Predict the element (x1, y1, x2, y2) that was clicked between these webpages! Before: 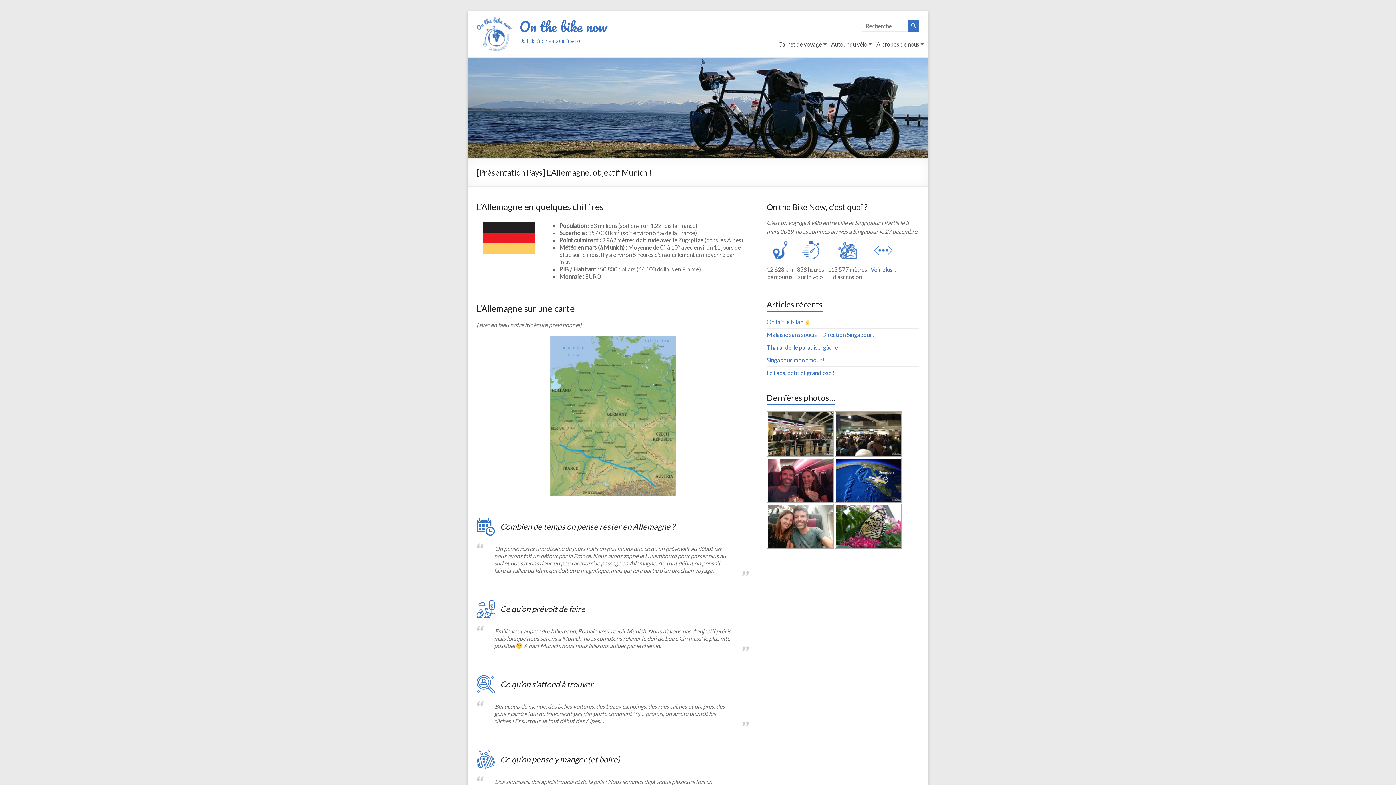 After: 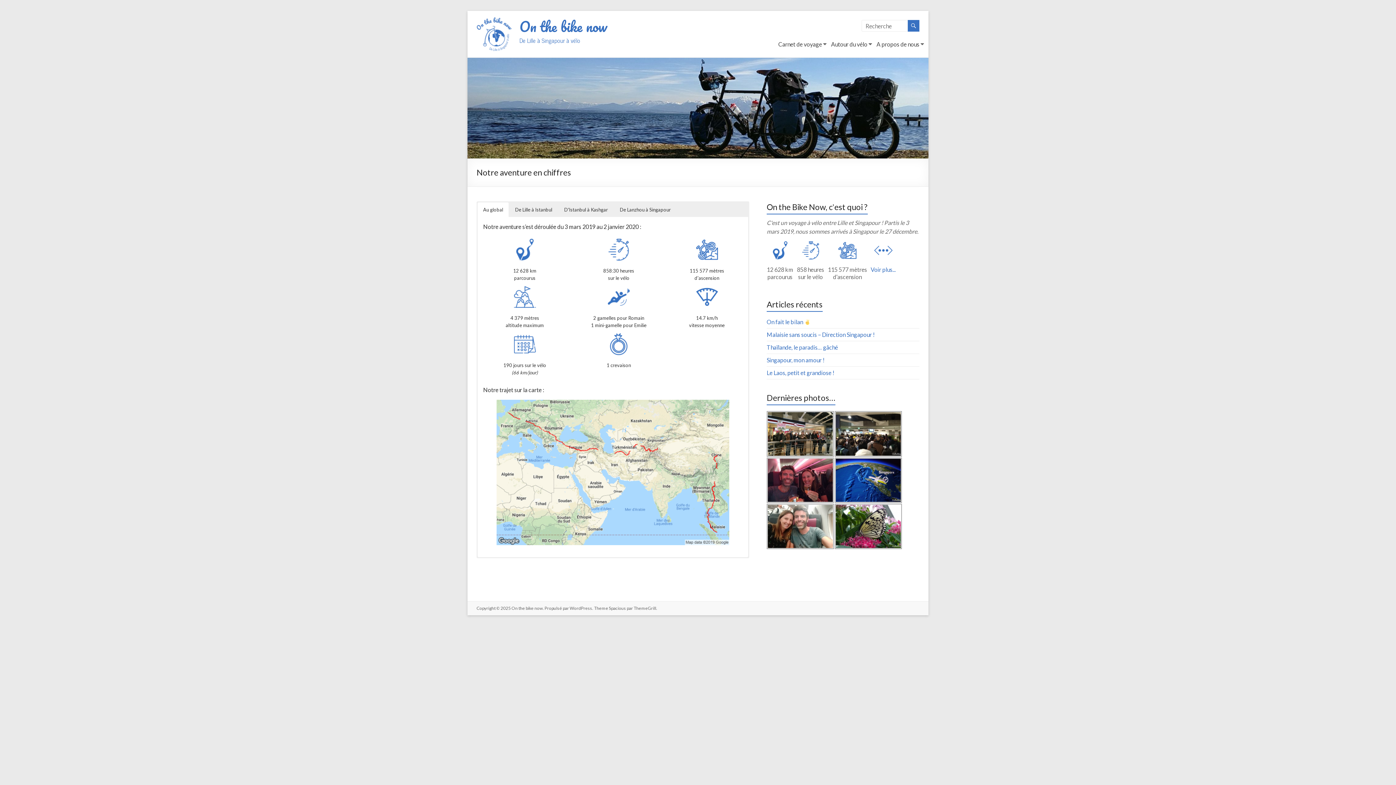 Action: bbox: (874, 241, 892, 248)